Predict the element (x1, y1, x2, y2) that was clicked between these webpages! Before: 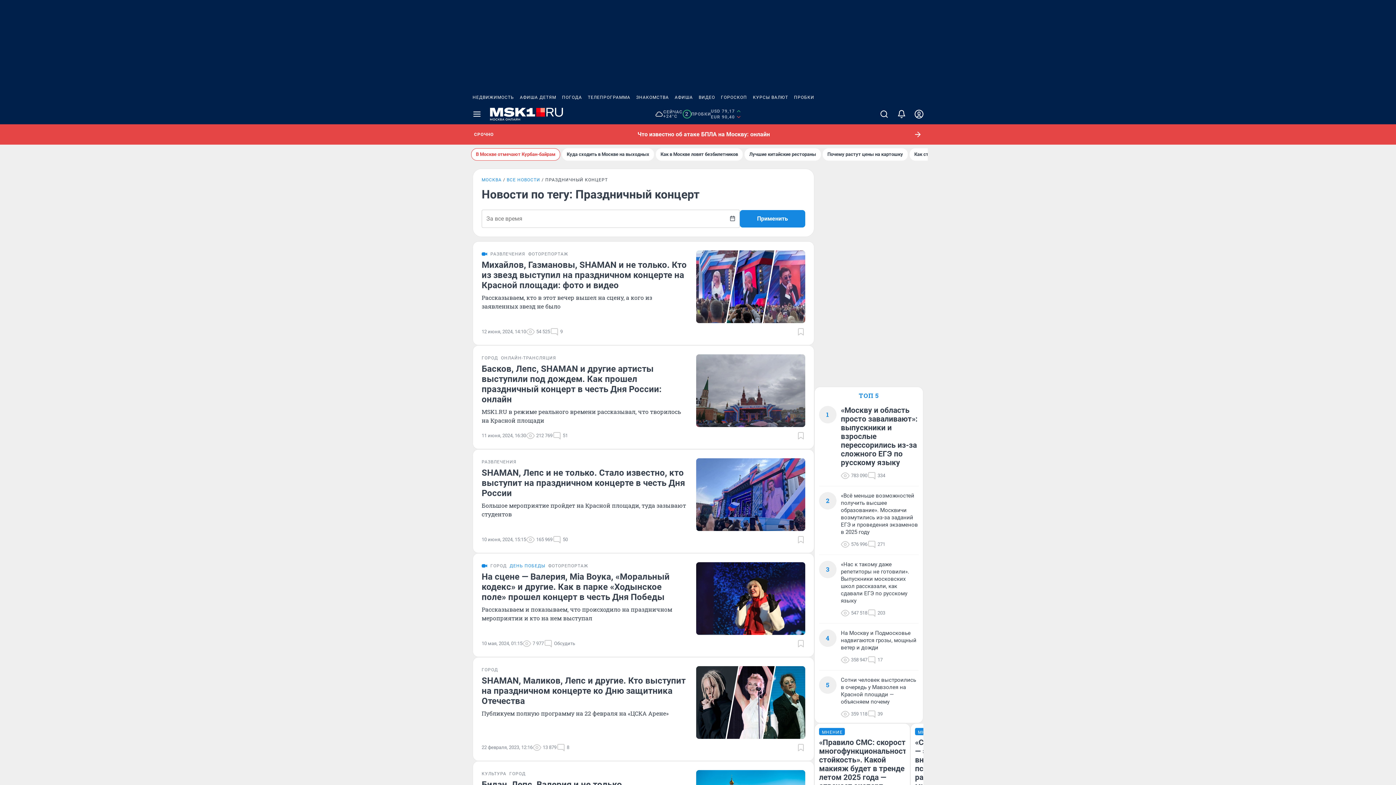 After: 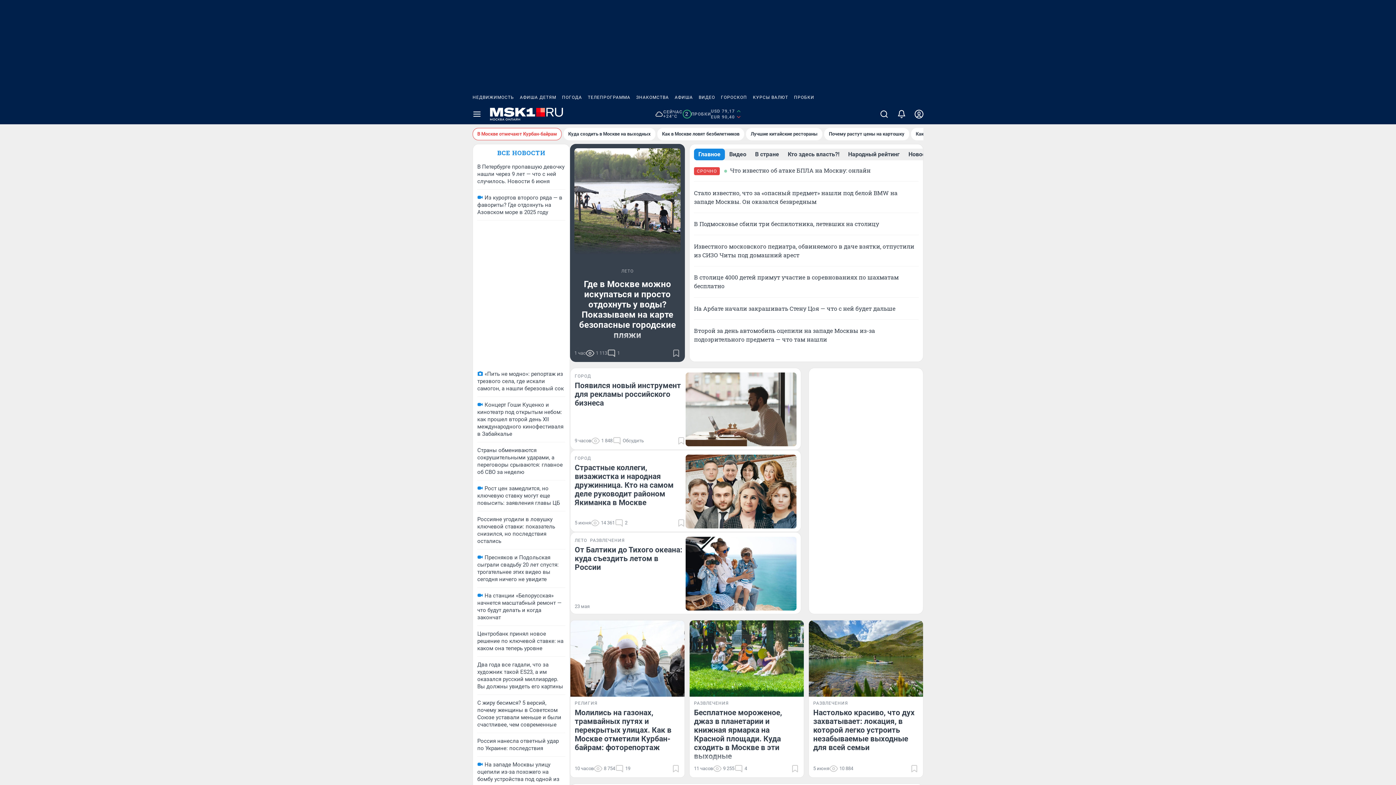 Action: bbox: (490, 107, 563, 121)